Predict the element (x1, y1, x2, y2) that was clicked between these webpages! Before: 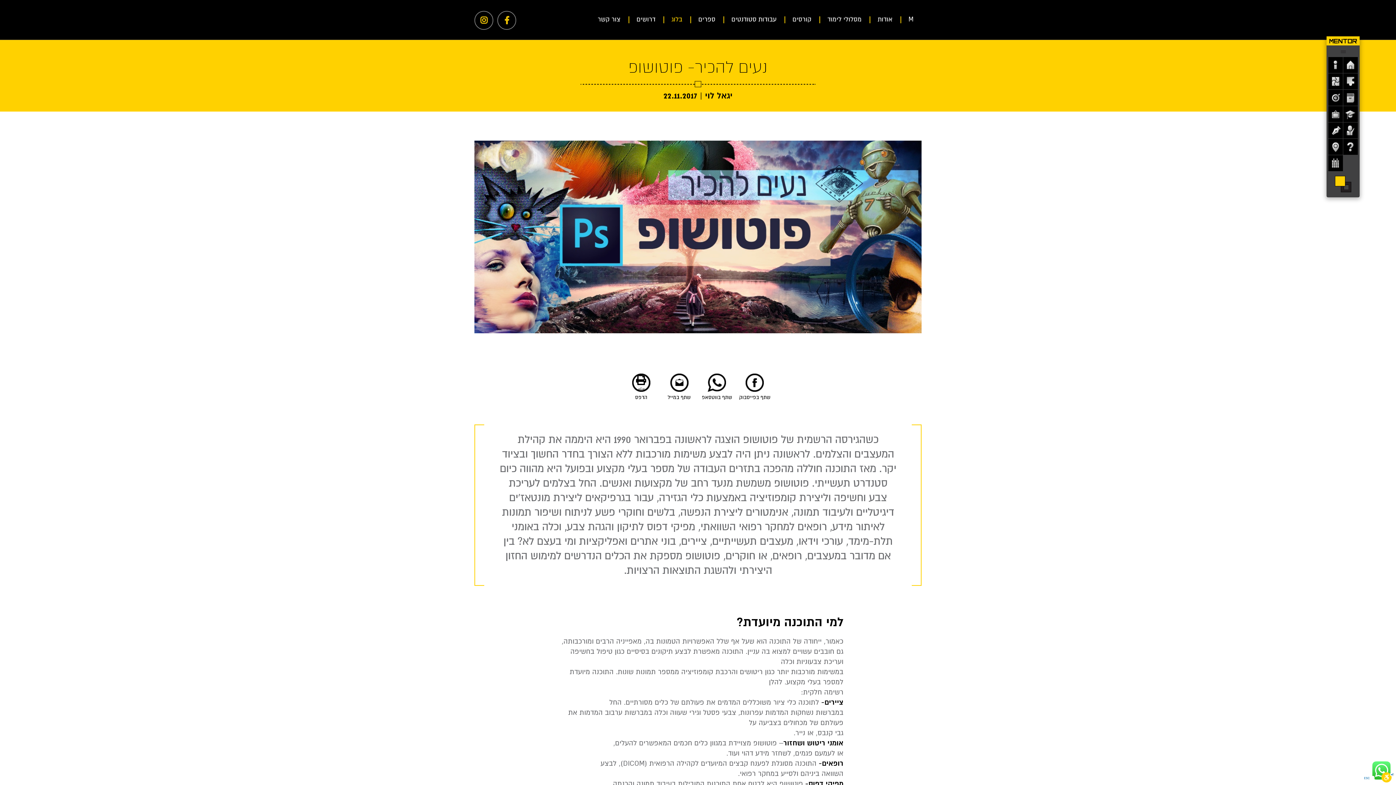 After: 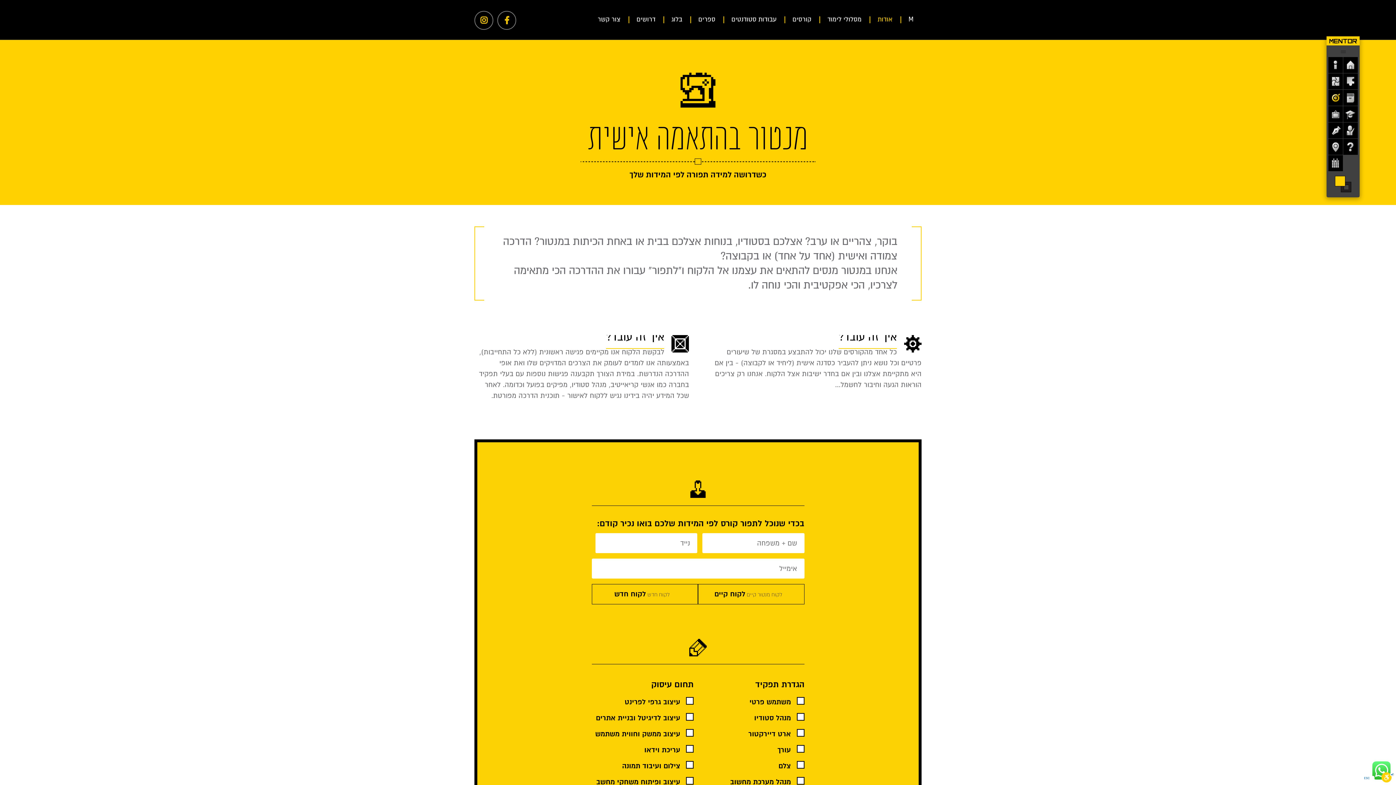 Action: bbox: (1328, 89, 1343, 105)